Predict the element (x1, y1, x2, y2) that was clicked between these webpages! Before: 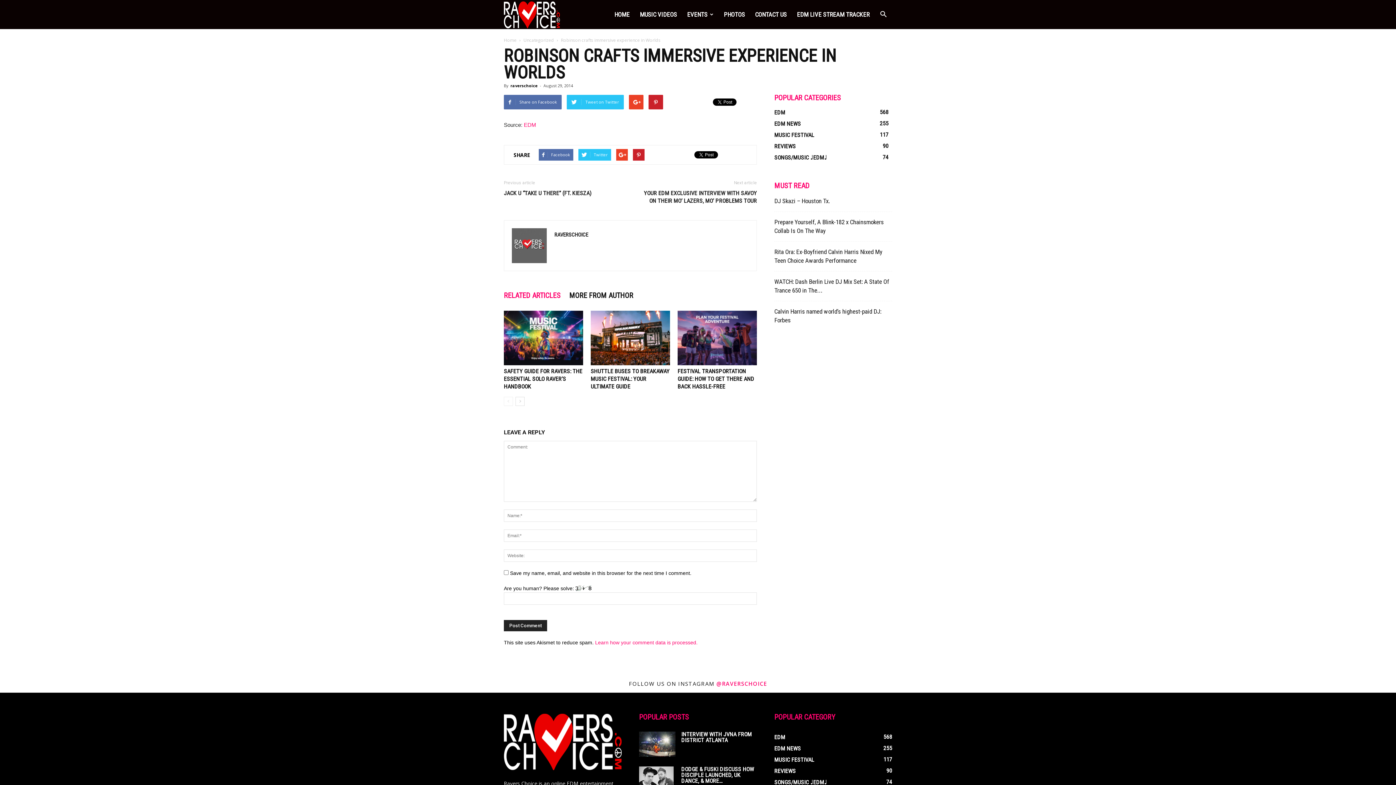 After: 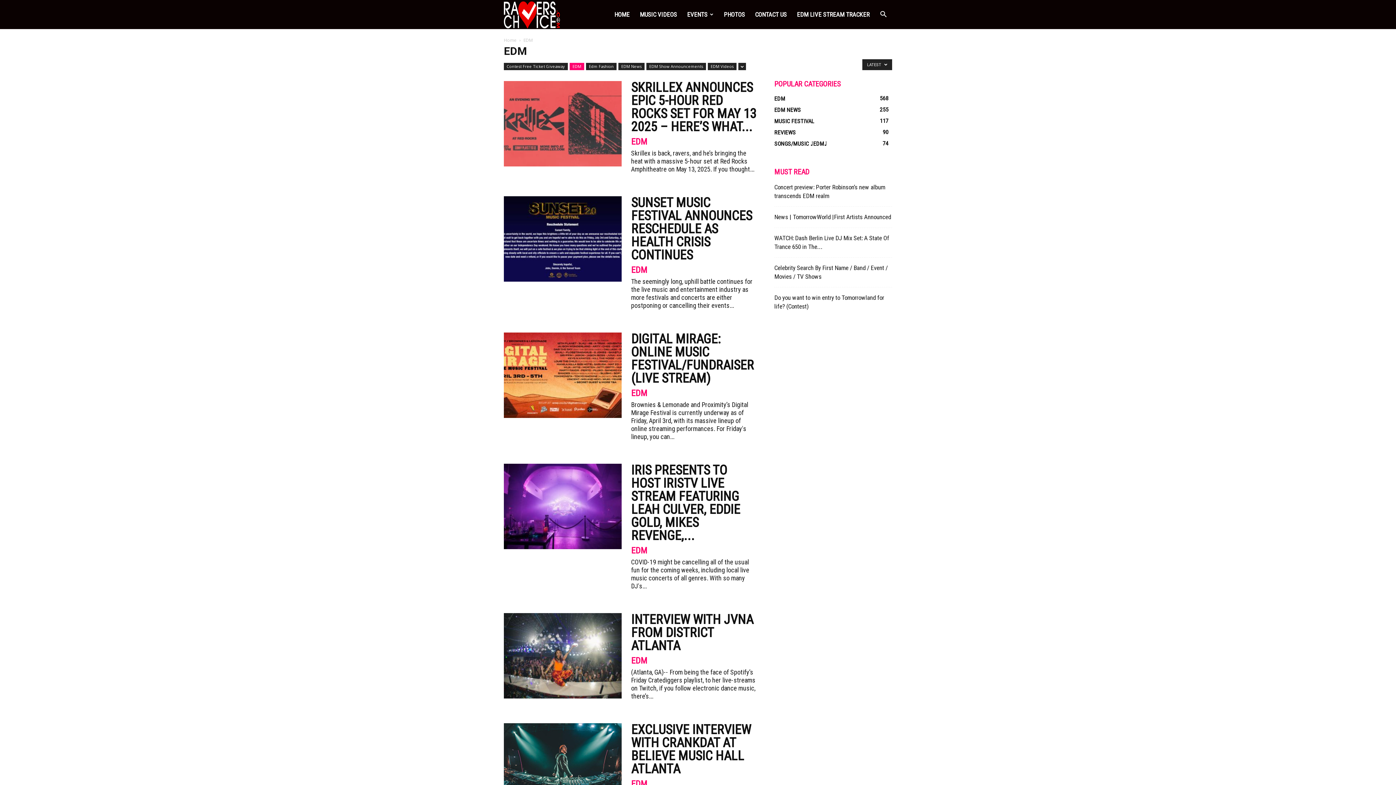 Action: label: EDM
568 bbox: (774, 734, 785, 741)